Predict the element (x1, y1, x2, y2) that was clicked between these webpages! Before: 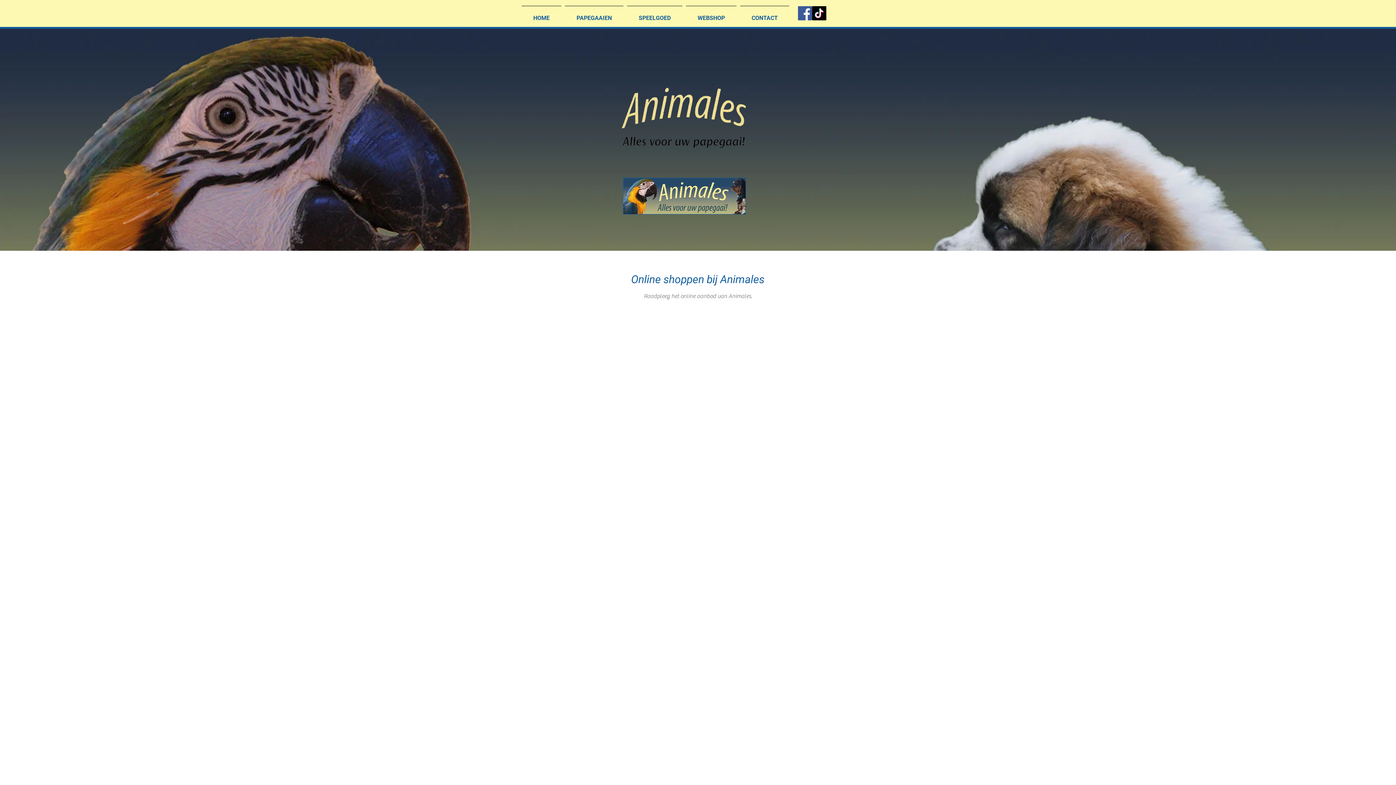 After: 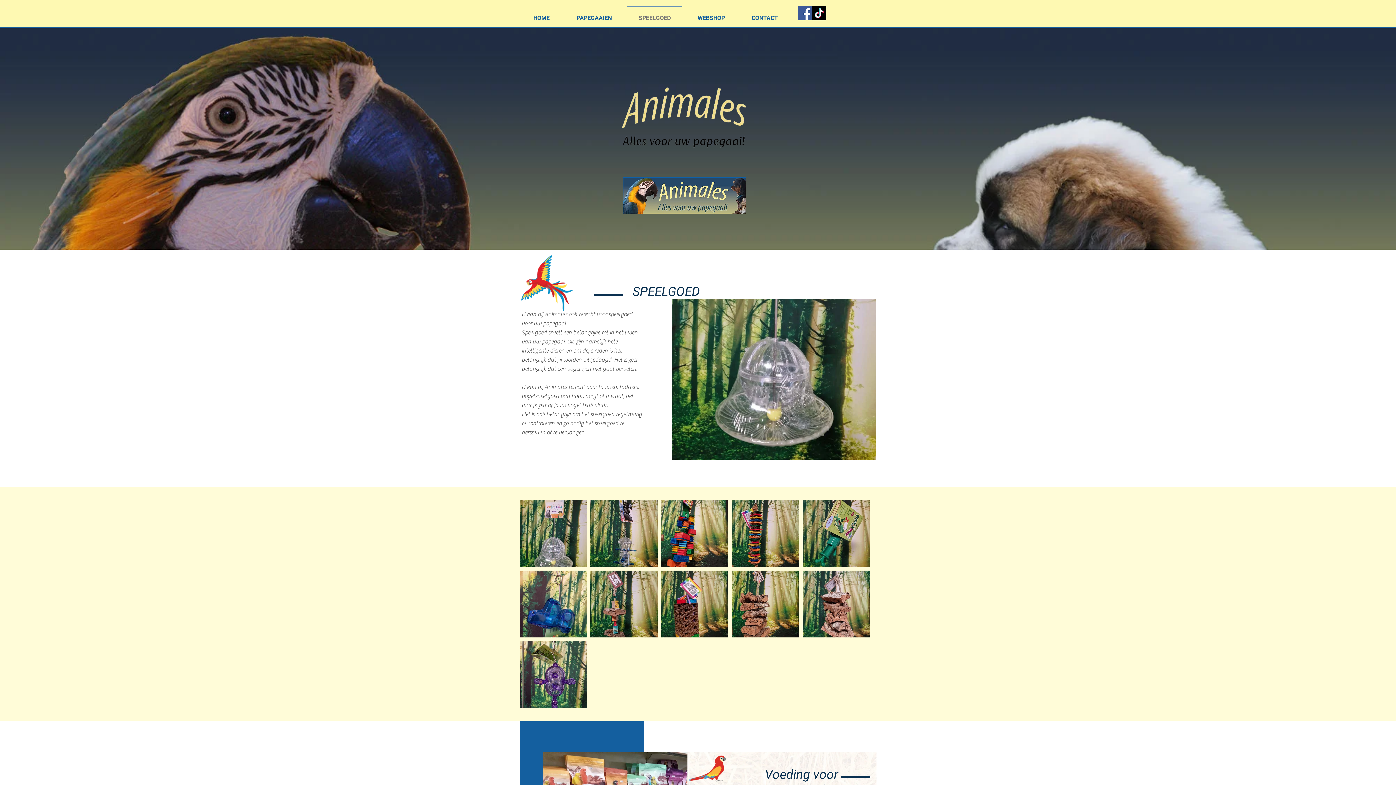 Action: label: SPEELGOED bbox: (625, 5, 684, 24)